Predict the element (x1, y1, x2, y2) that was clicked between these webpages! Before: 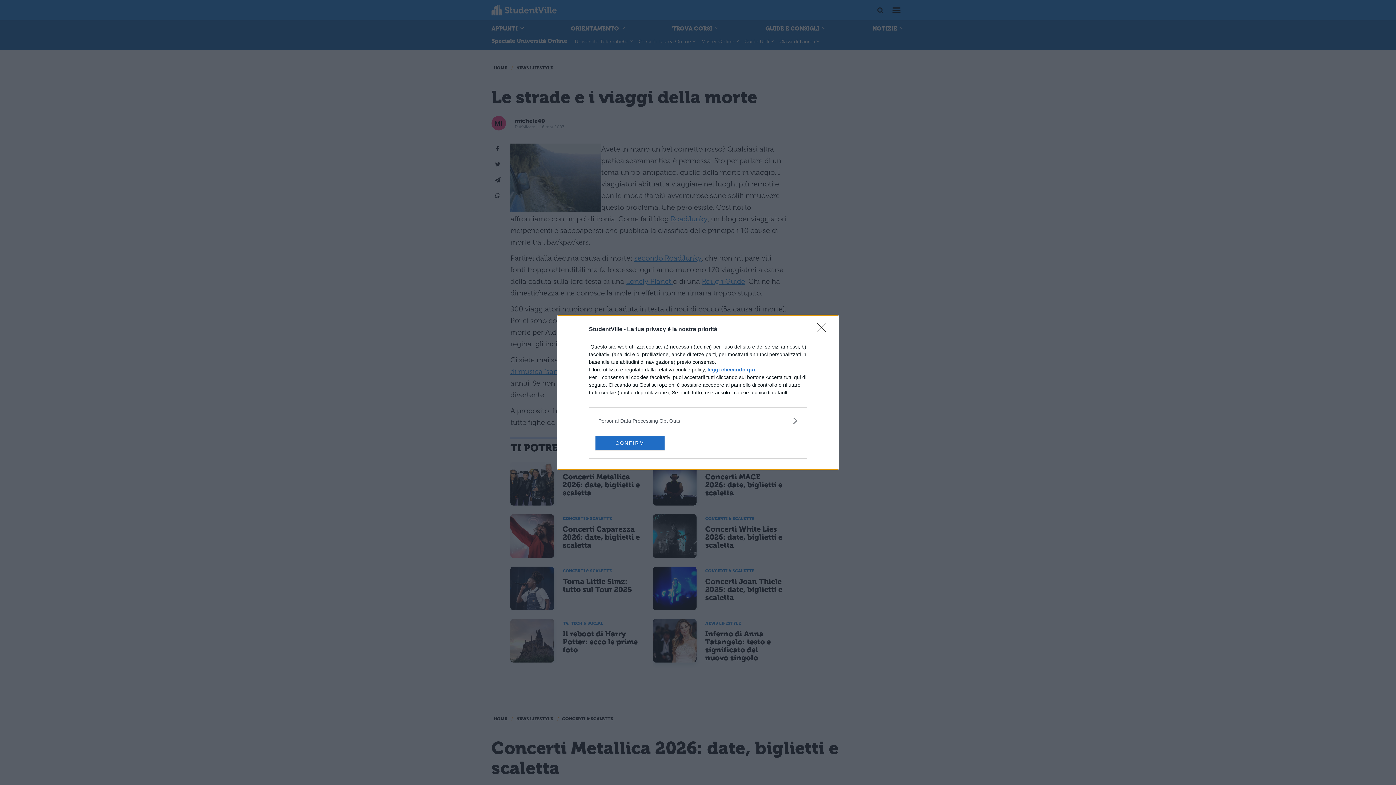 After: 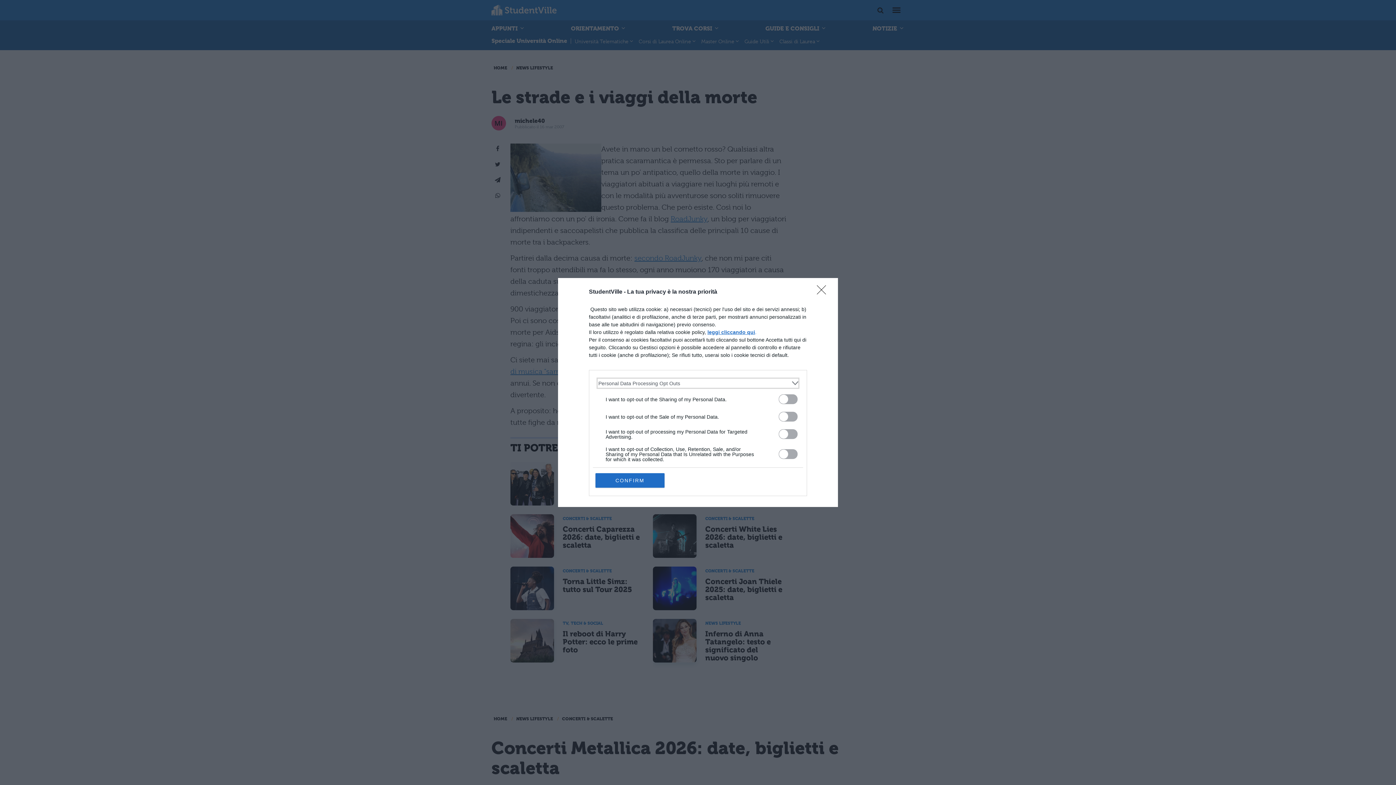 Action: bbox: (598, 417, 797, 424) label: Opt-Outs